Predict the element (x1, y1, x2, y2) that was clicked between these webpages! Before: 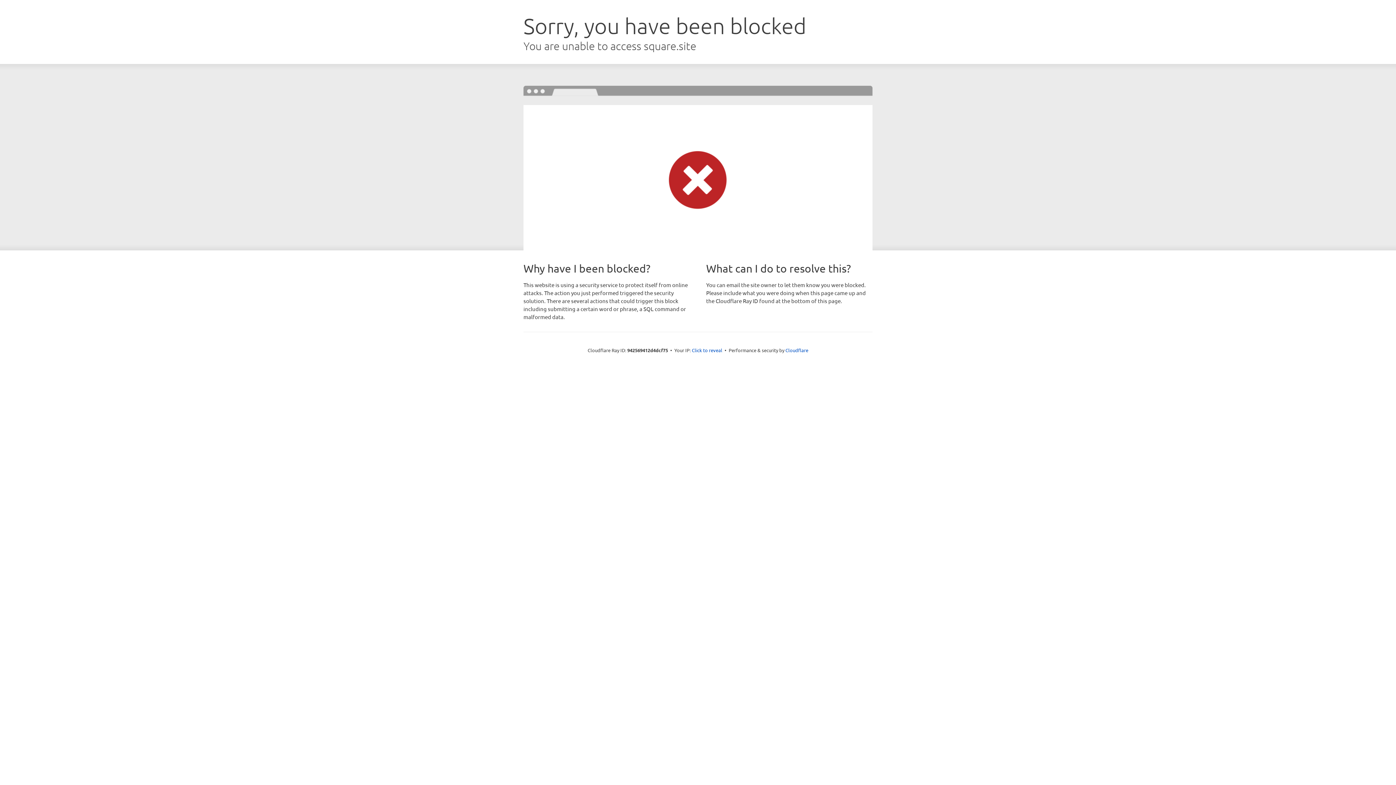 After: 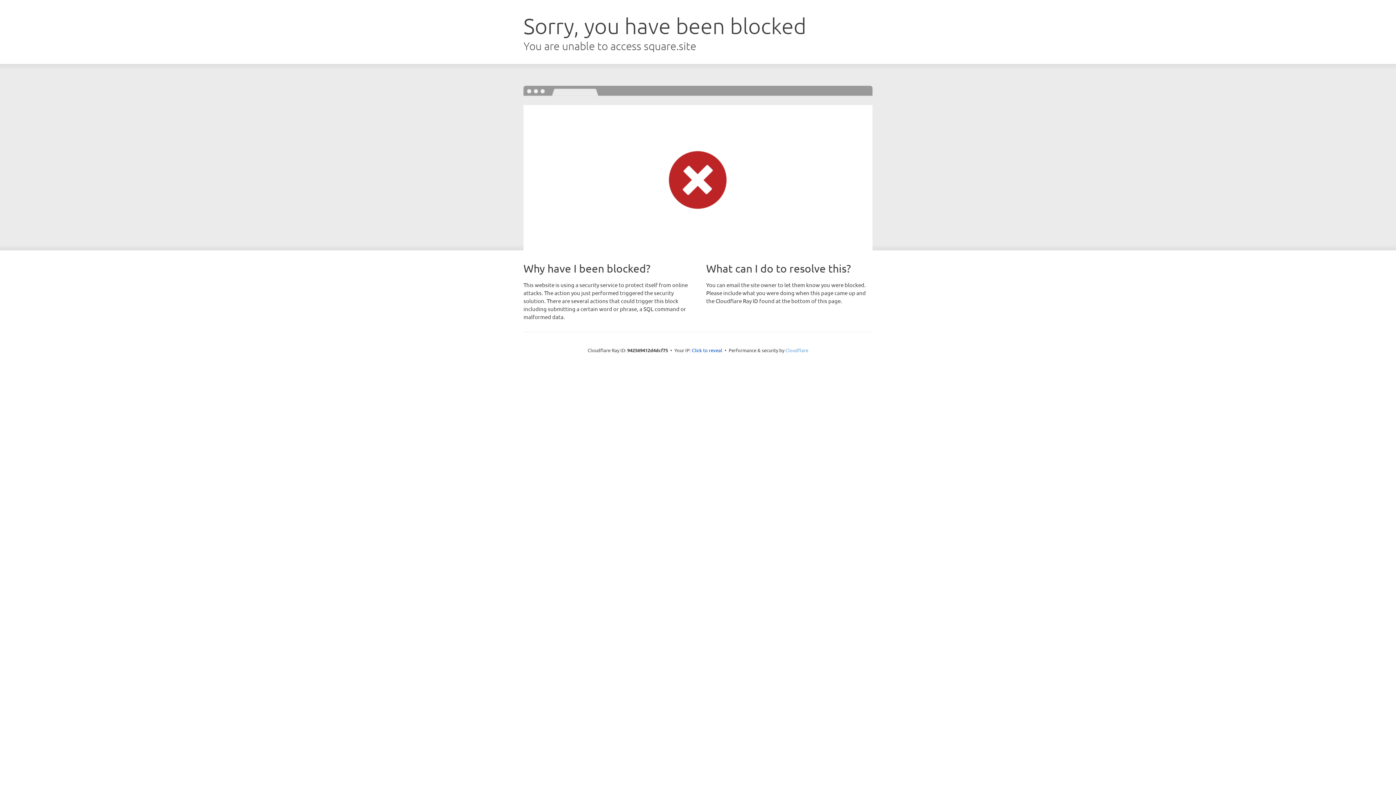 Action: bbox: (785, 347, 808, 353) label: Cloudflare